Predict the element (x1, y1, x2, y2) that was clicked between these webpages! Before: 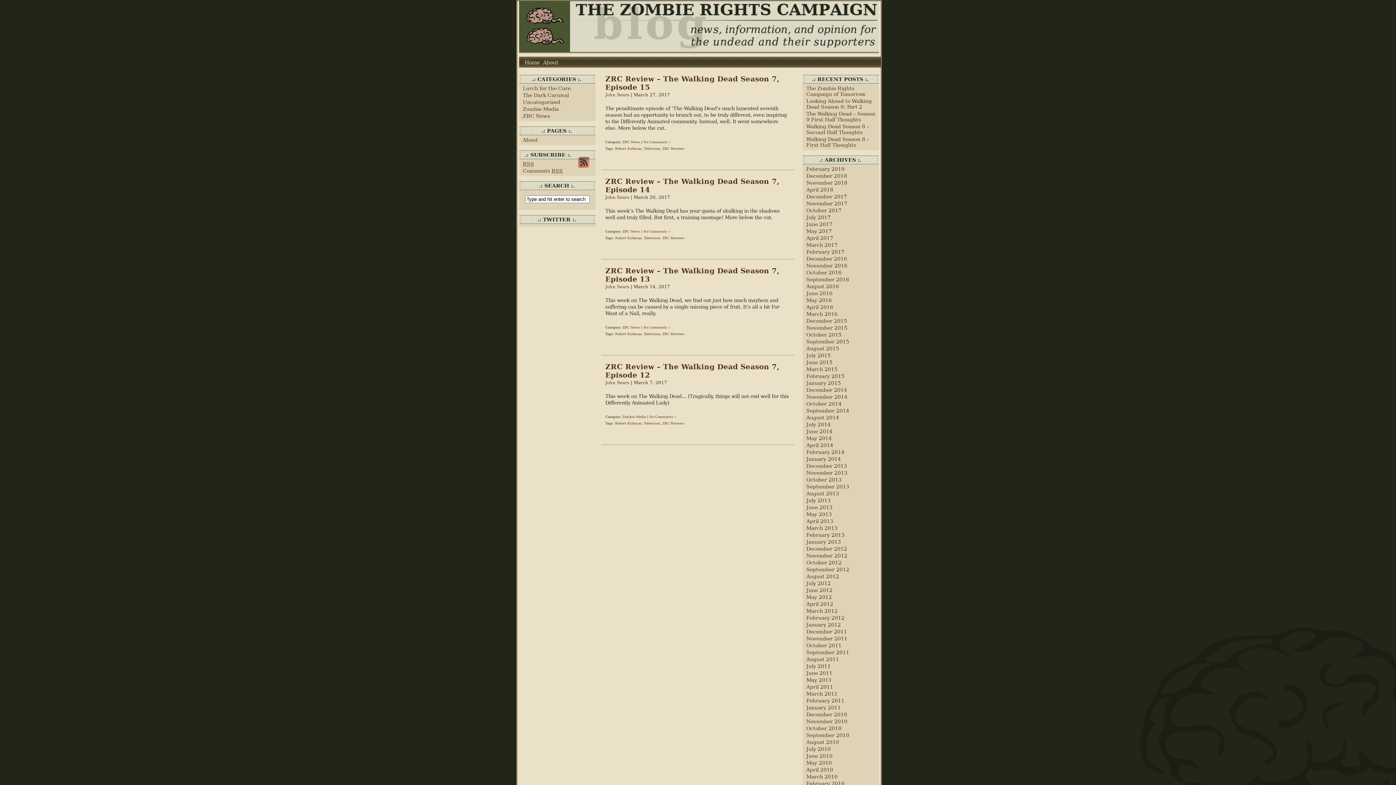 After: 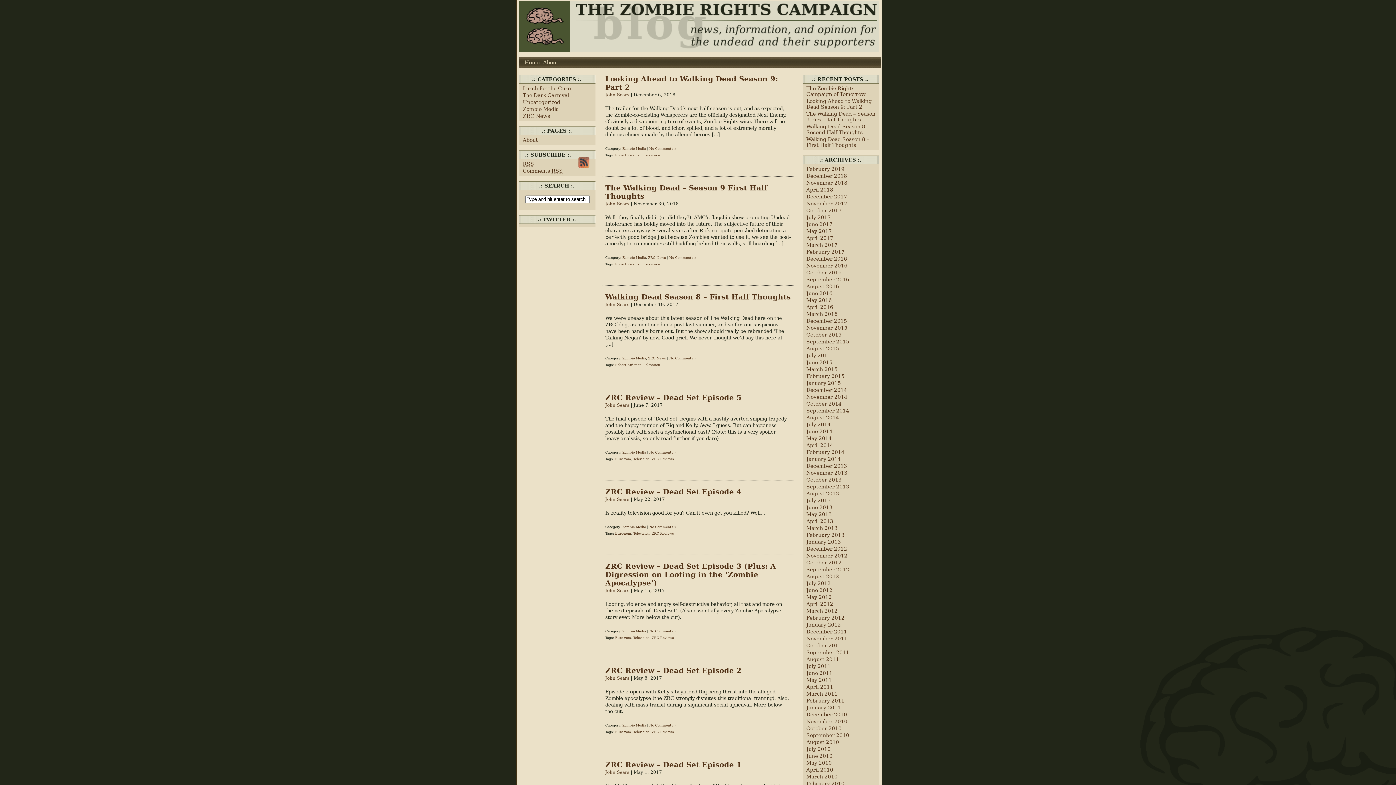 Action: label: Television bbox: (644, 421, 660, 425)